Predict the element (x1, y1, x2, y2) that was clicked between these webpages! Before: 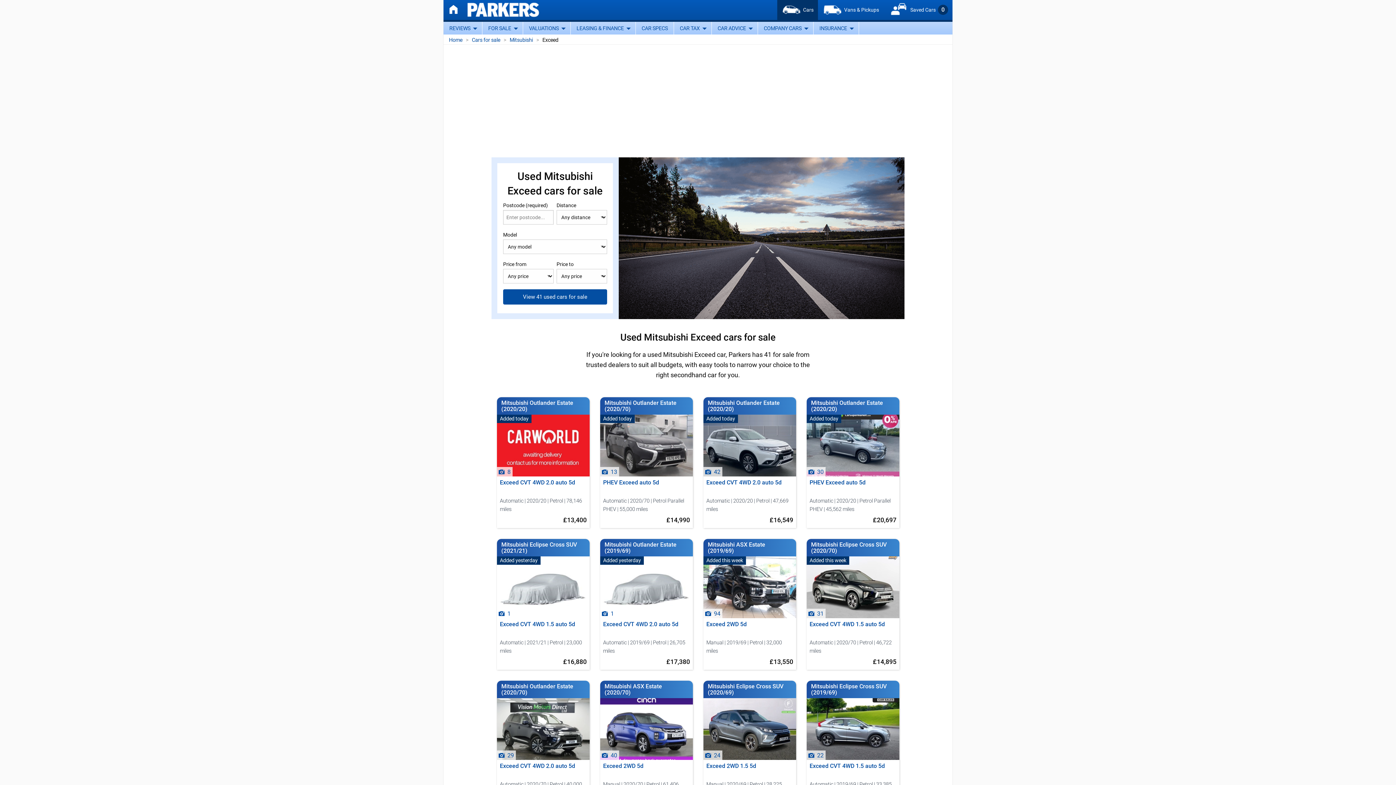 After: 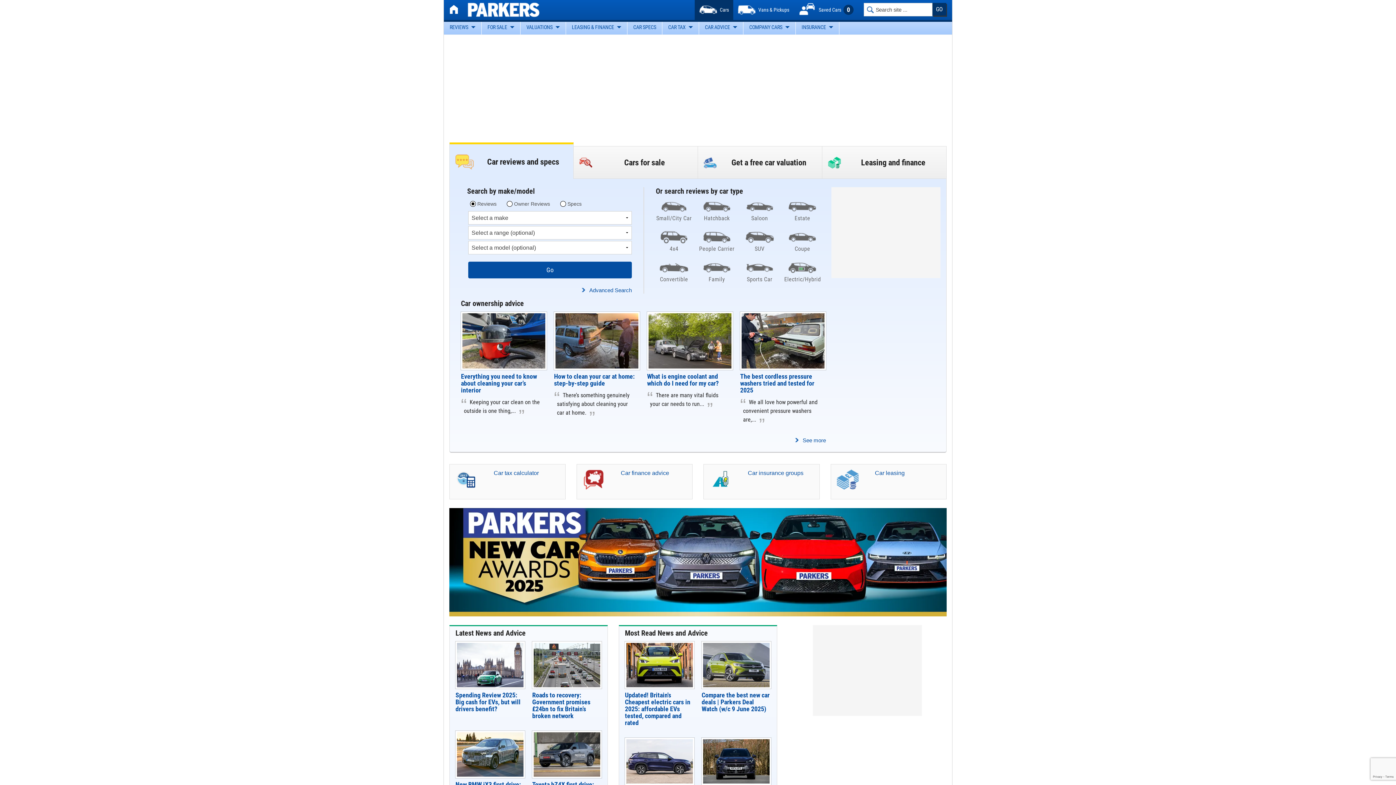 Action: bbox: (449, 37, 463, 43) label: Home 